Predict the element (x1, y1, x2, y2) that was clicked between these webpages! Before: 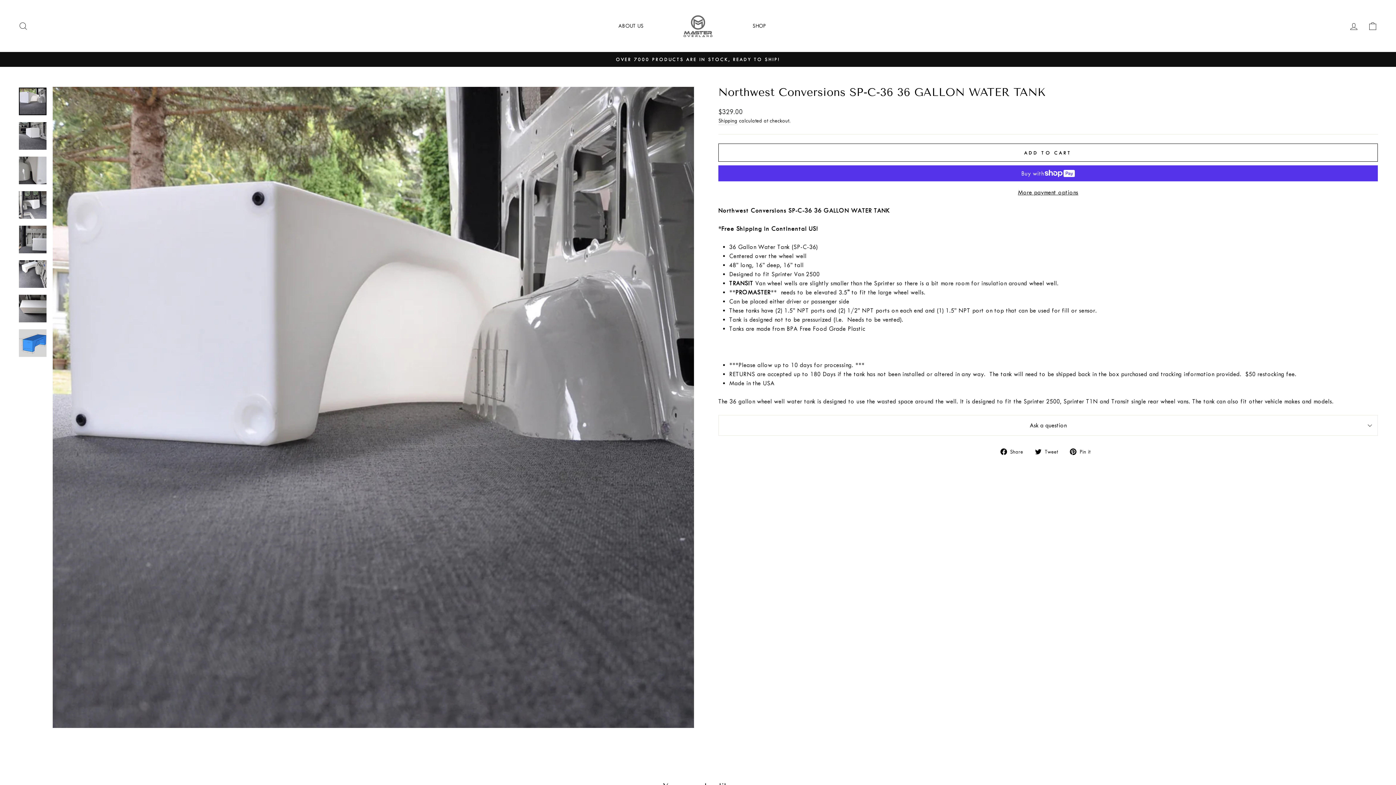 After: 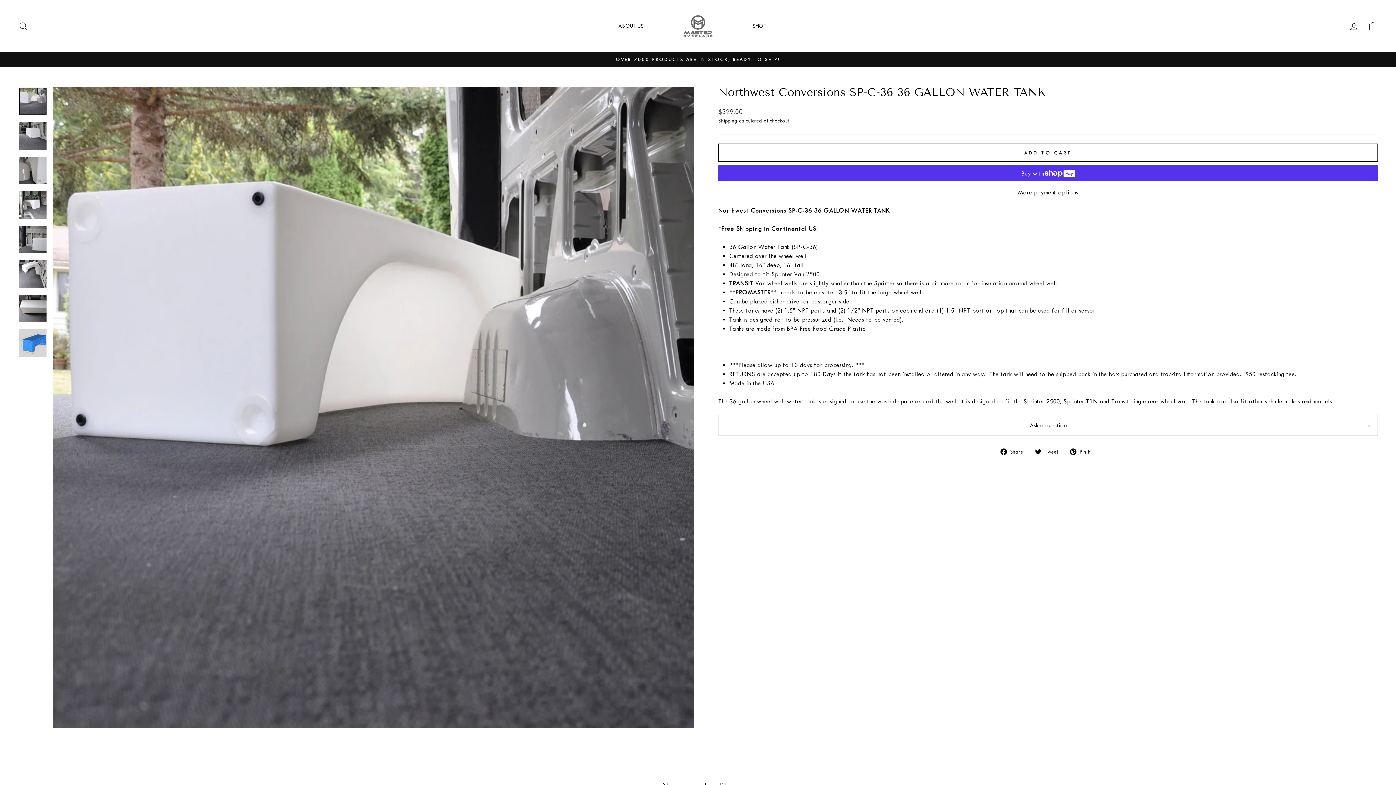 Action: bbox: (18, 87, 46, 115)